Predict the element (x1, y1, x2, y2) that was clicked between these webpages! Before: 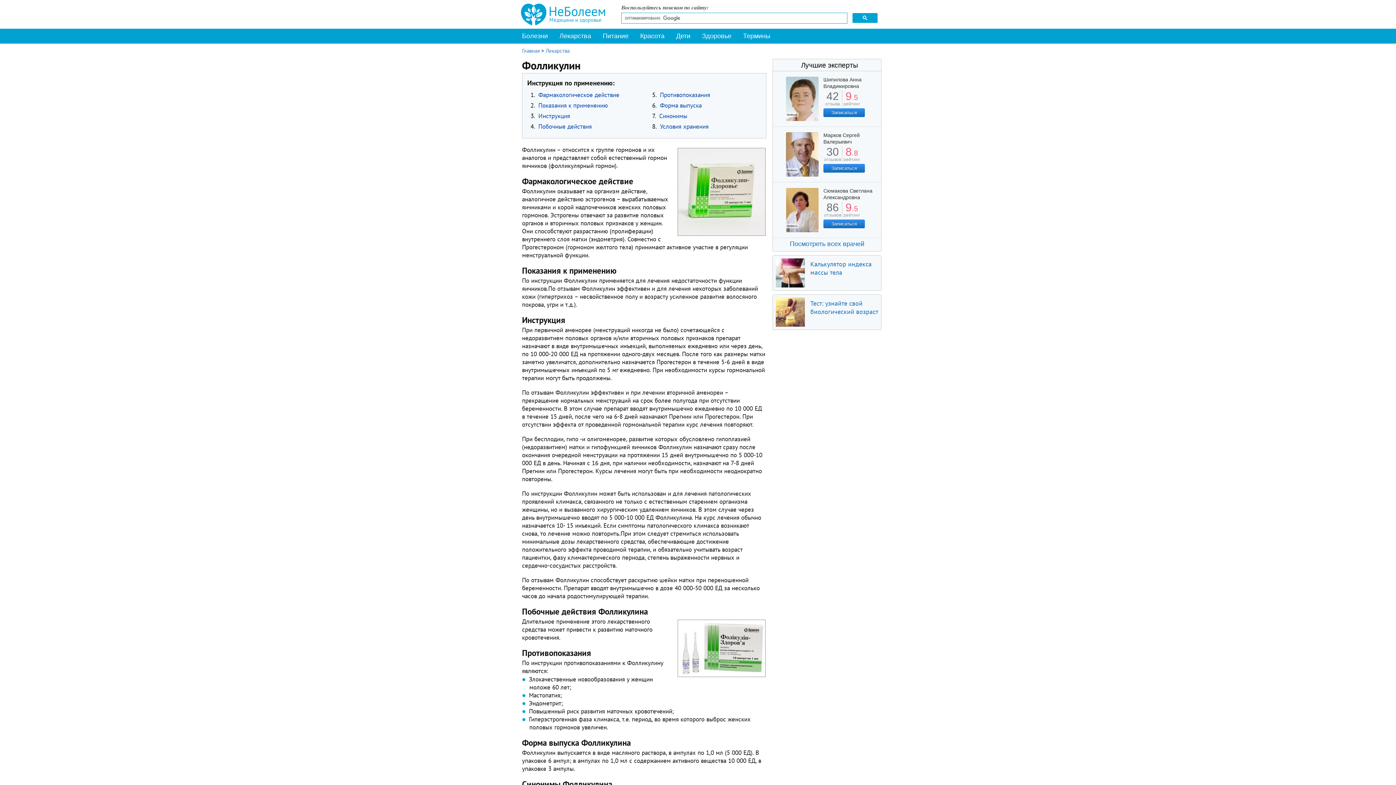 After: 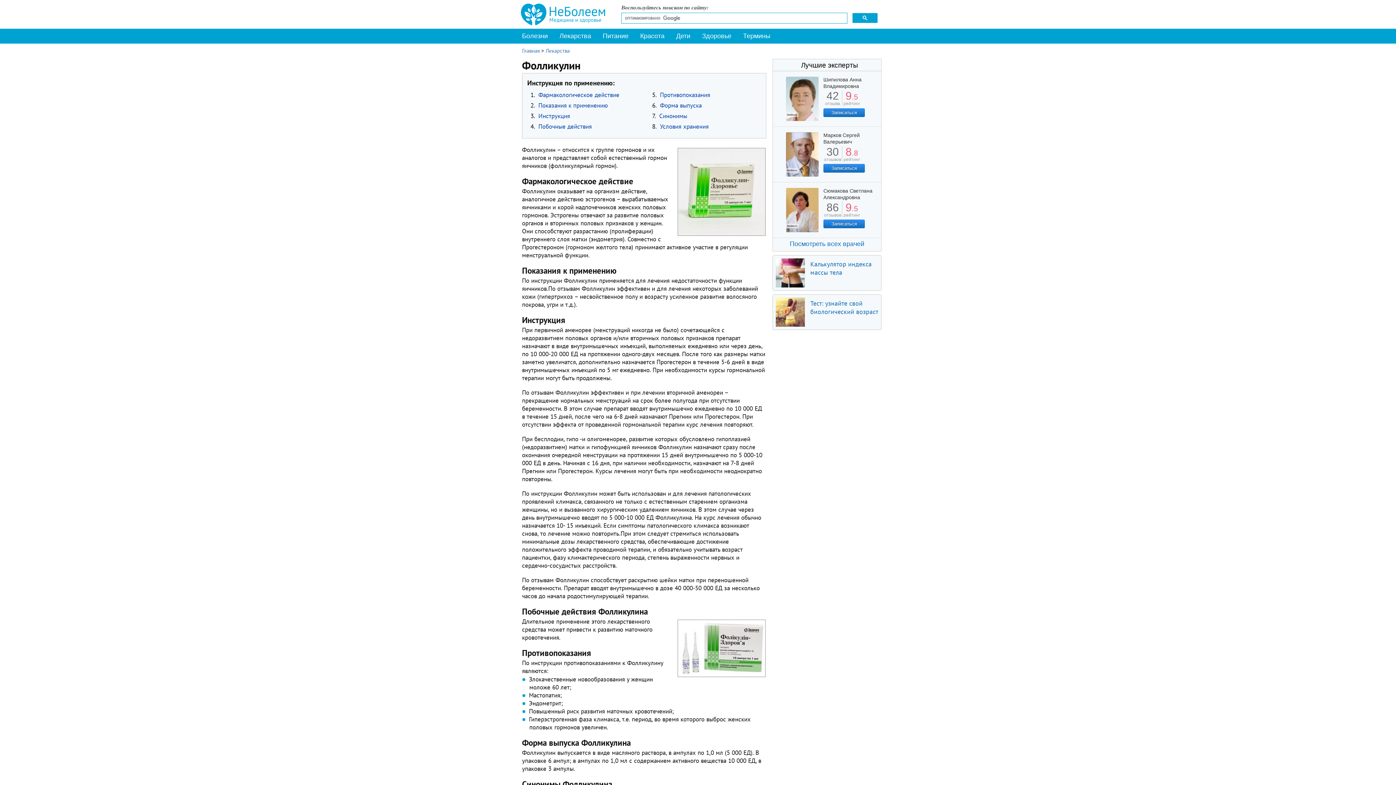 Action: label: 42
отзыва bbox: (825, 96, 840, 106)